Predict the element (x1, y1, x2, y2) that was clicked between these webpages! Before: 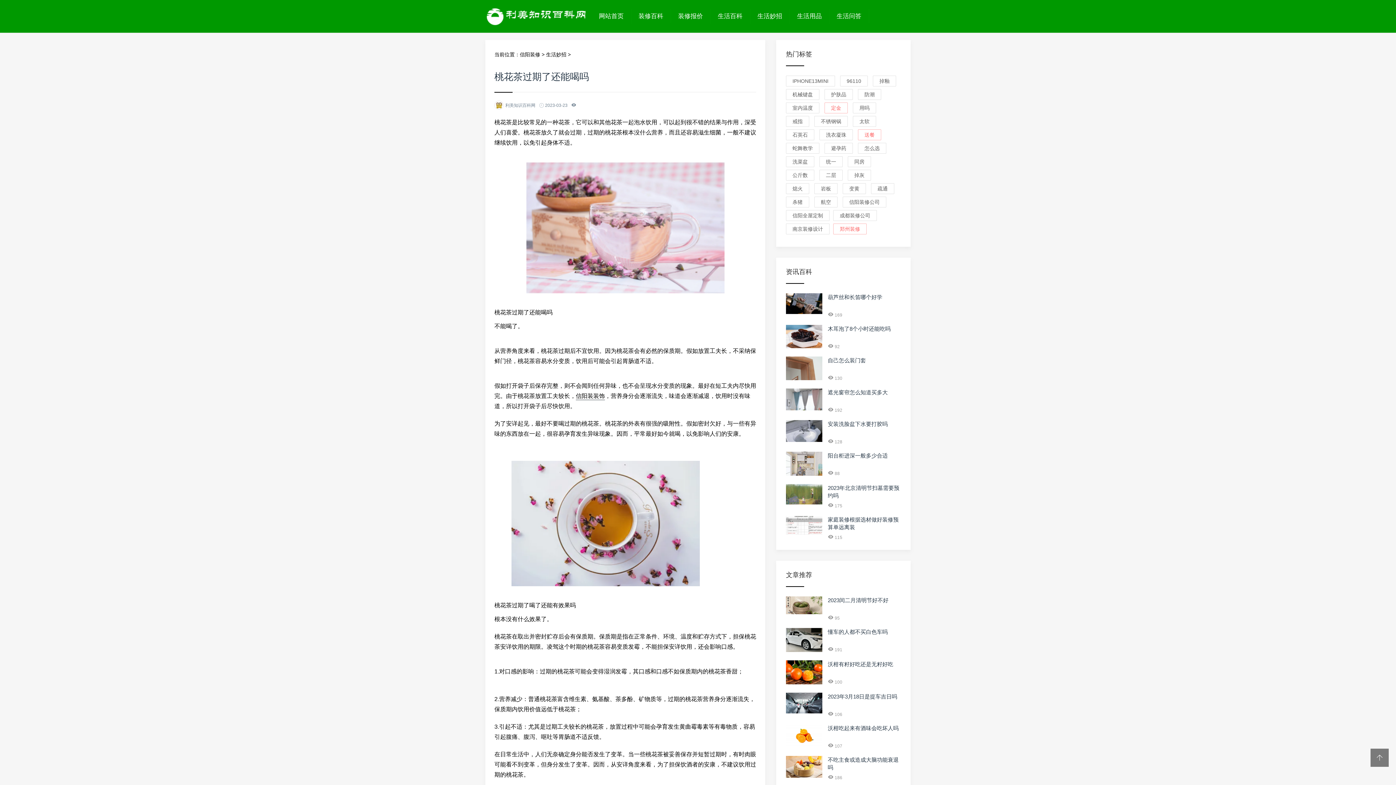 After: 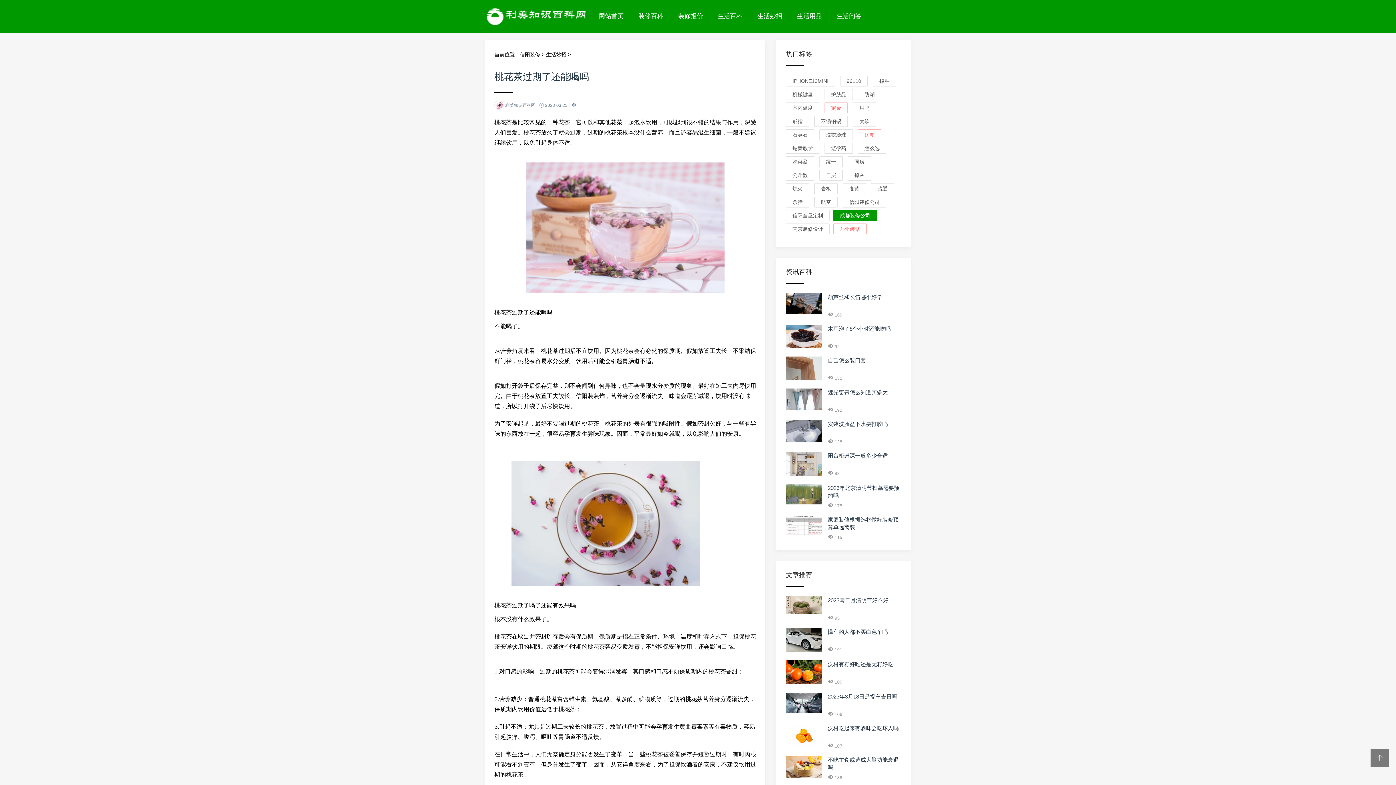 Action: label: 成都装修公司 bbox: (833, 210, 877, 221)